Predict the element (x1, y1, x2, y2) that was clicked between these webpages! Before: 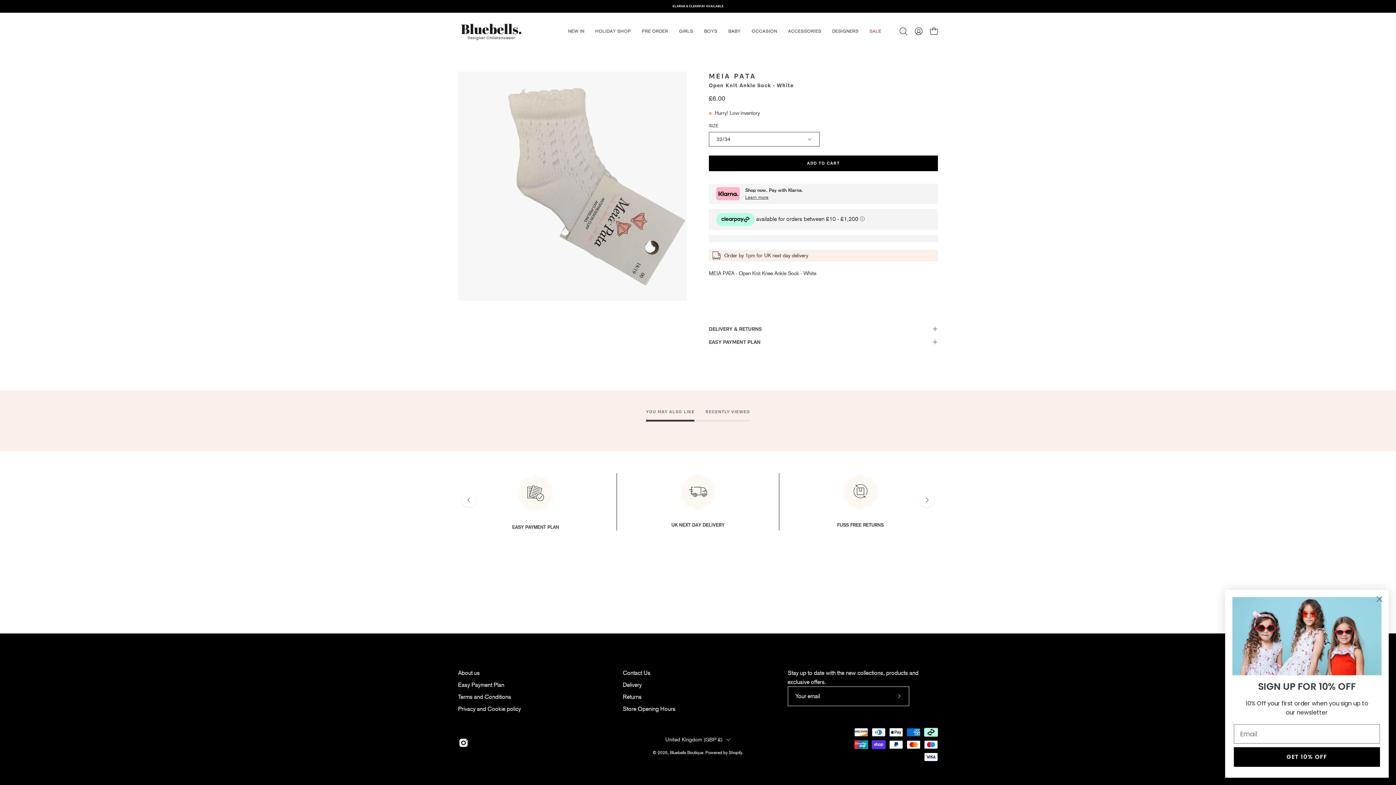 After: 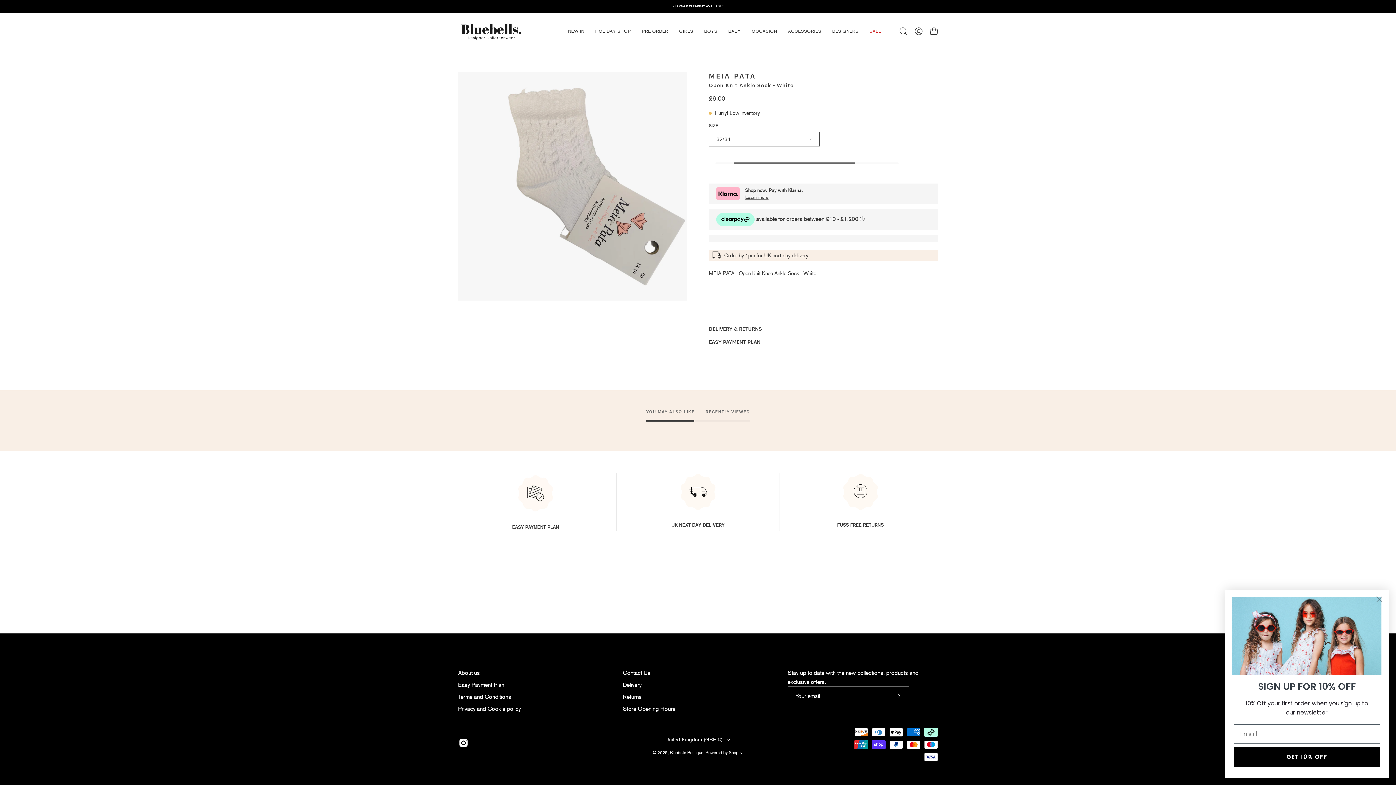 Action: label: ADD TO CART bbox: (709, 155, 938, 171)